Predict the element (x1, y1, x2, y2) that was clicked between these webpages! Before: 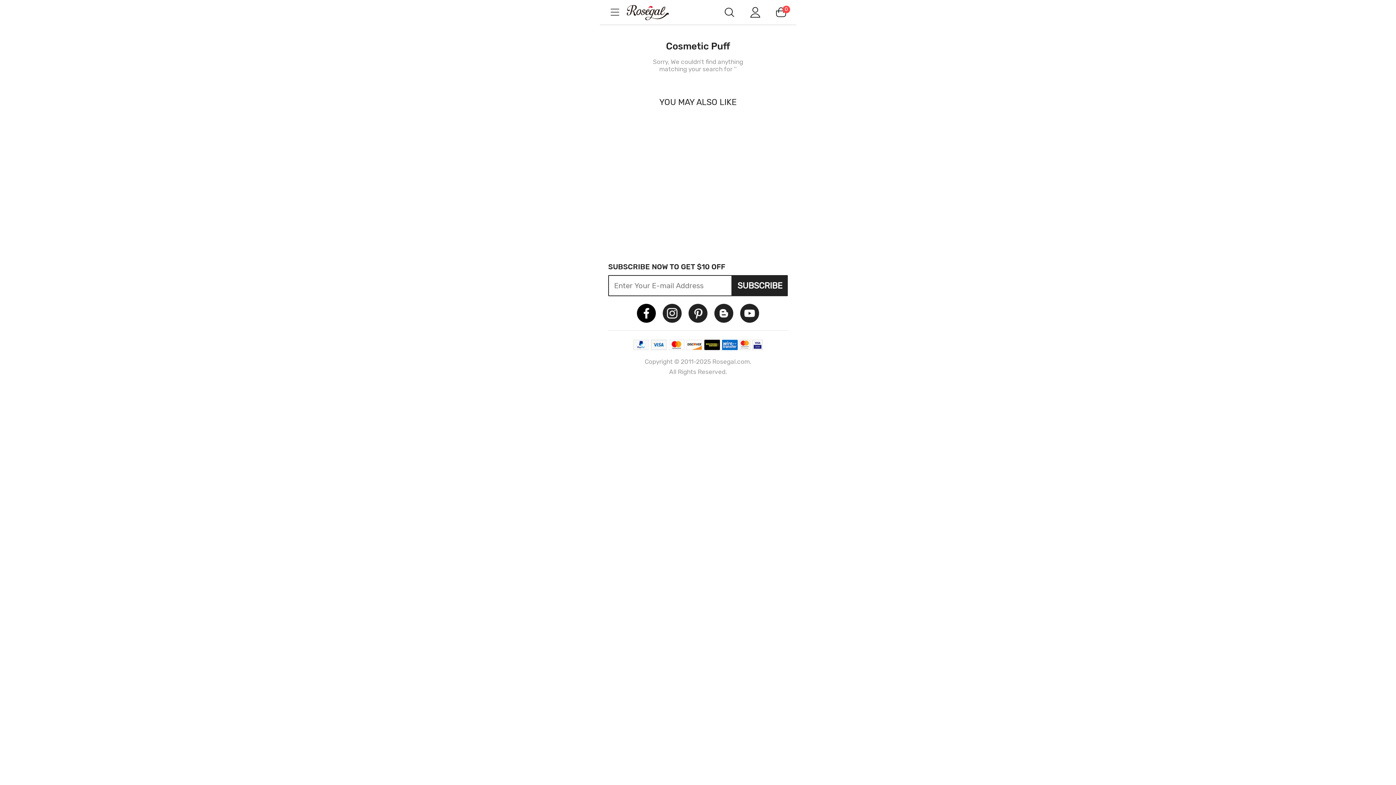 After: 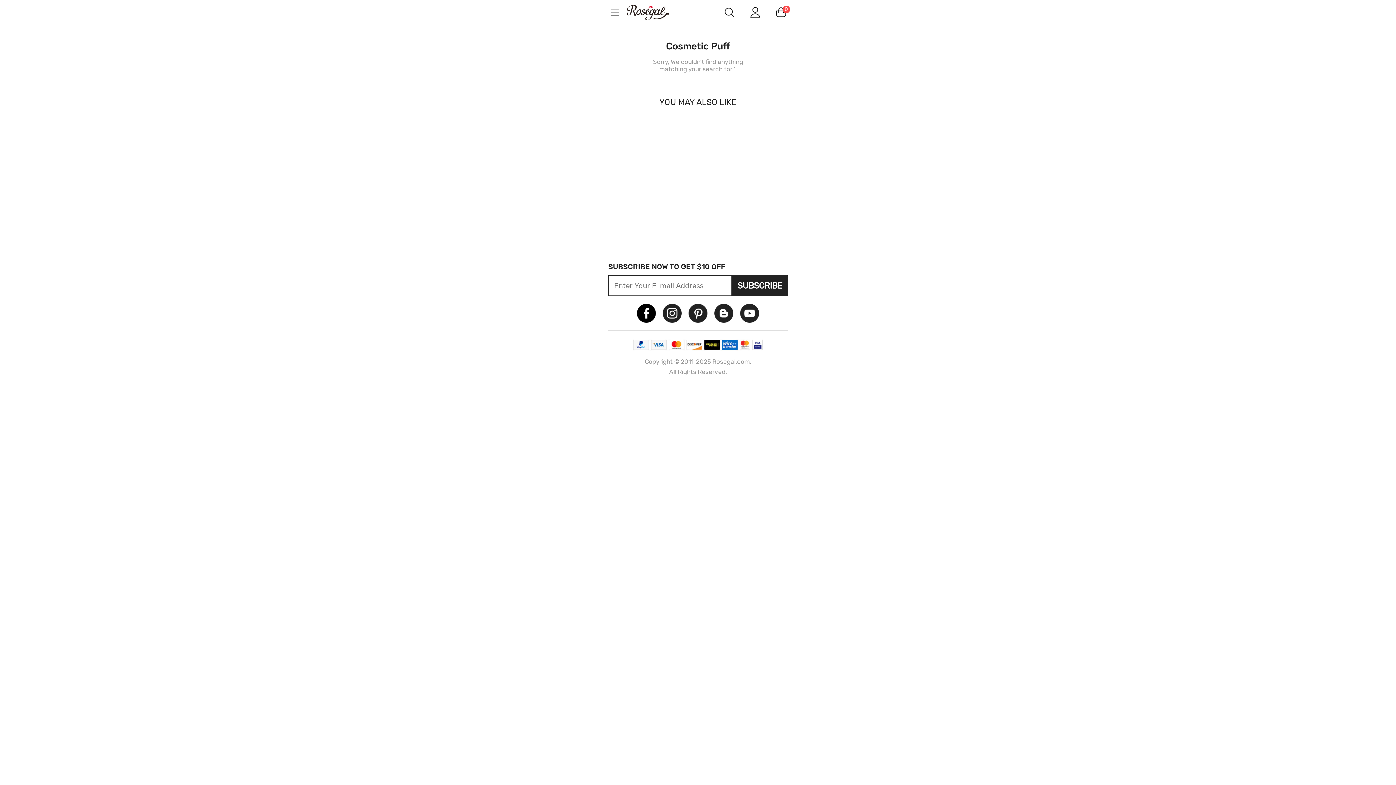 Action: bbox: (749, 6, 761, 17)